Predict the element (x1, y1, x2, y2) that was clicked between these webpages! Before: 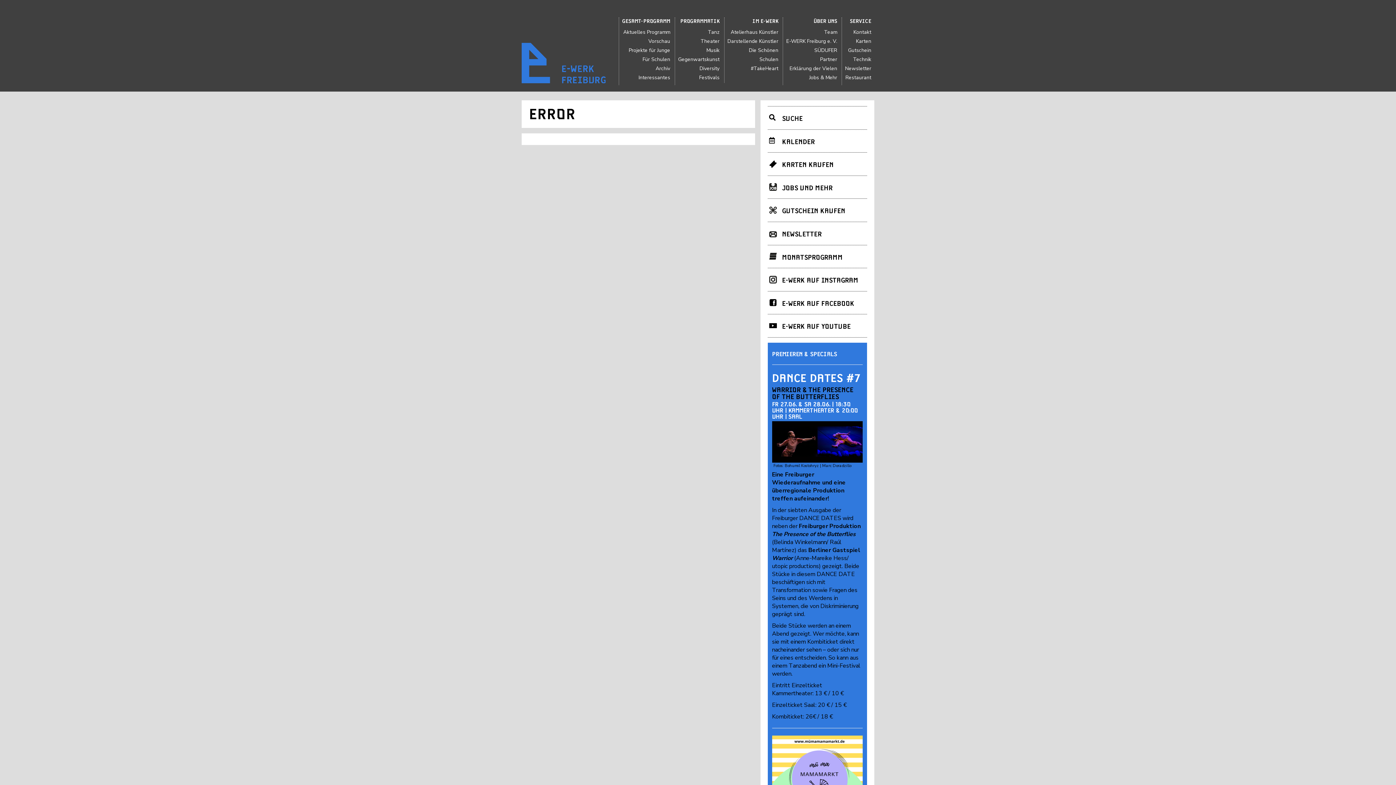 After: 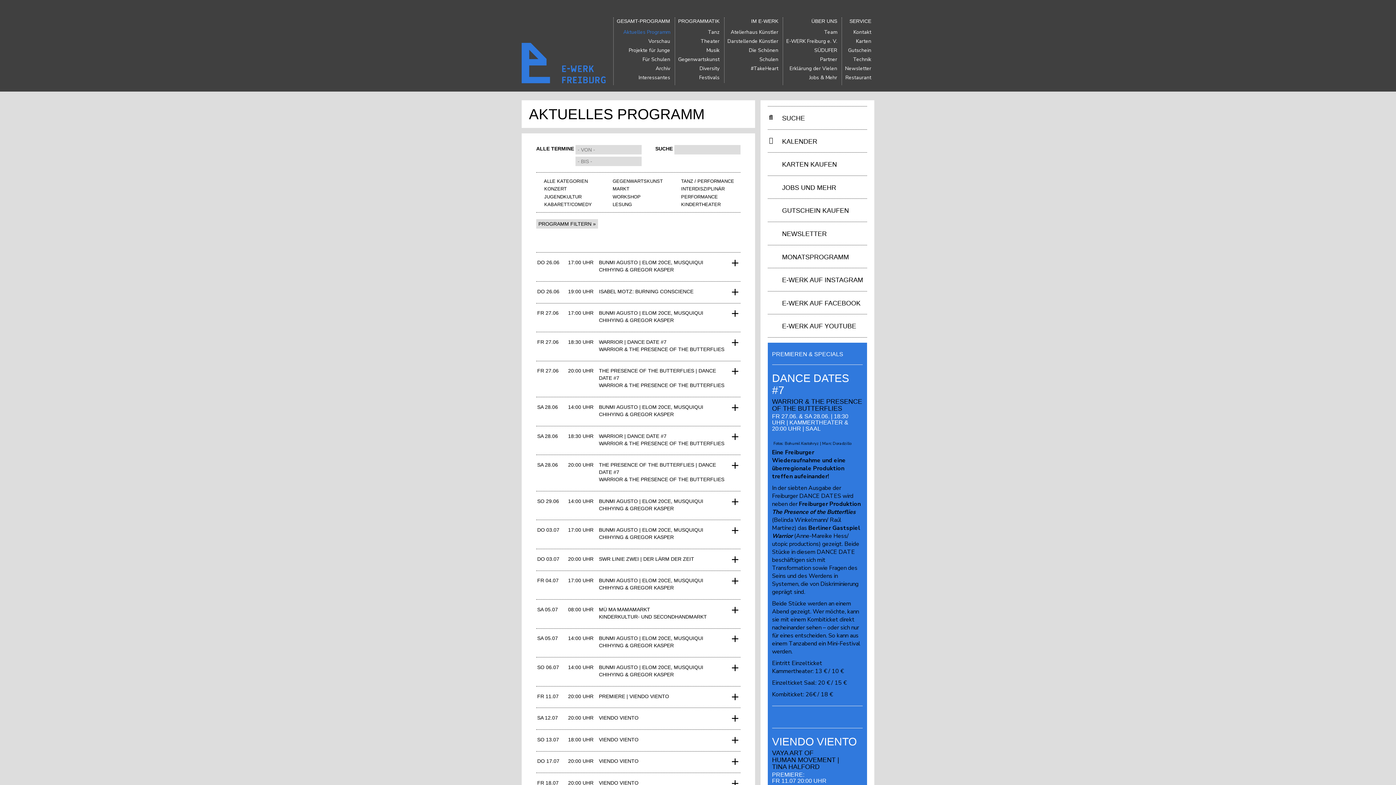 Action: label: Aktuelles Programm bbox: (623, 28, 670, 35)